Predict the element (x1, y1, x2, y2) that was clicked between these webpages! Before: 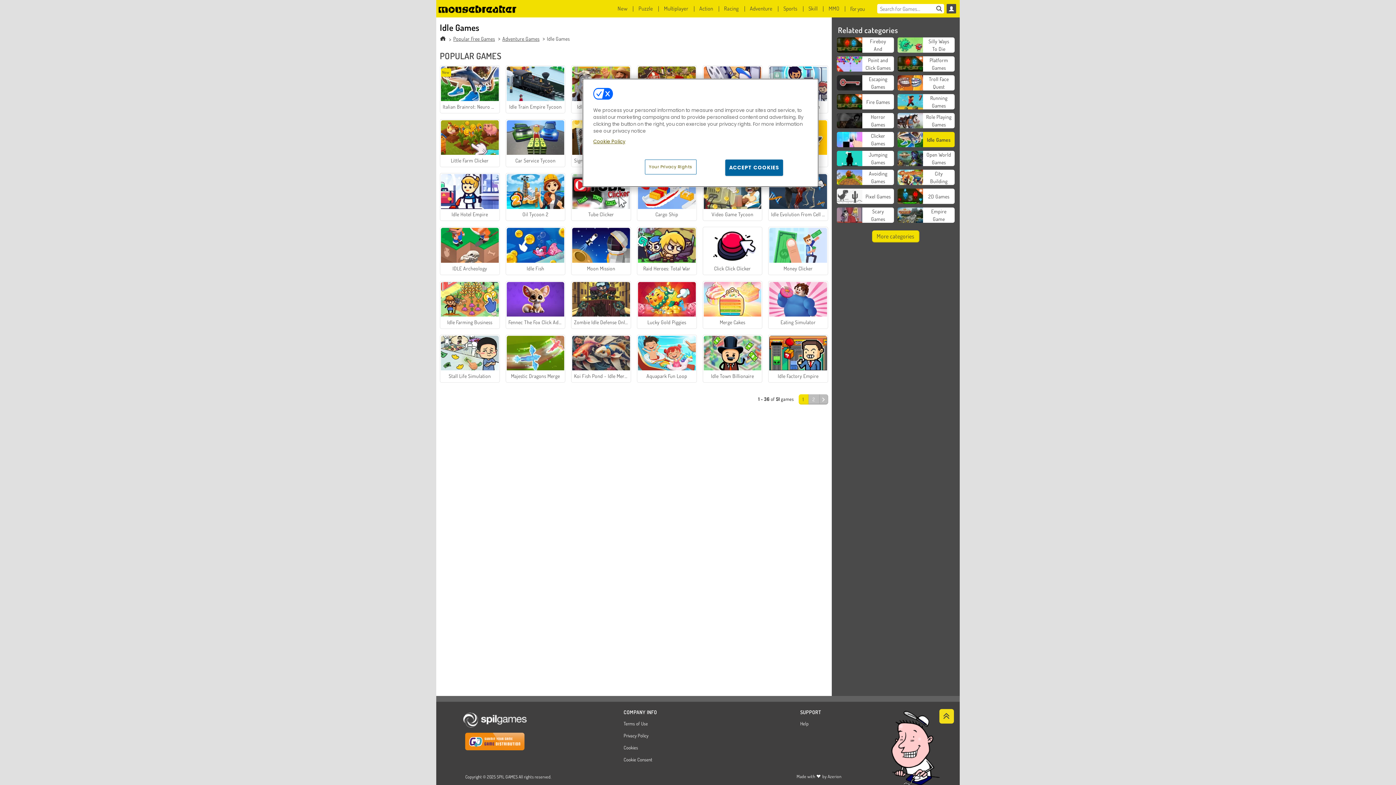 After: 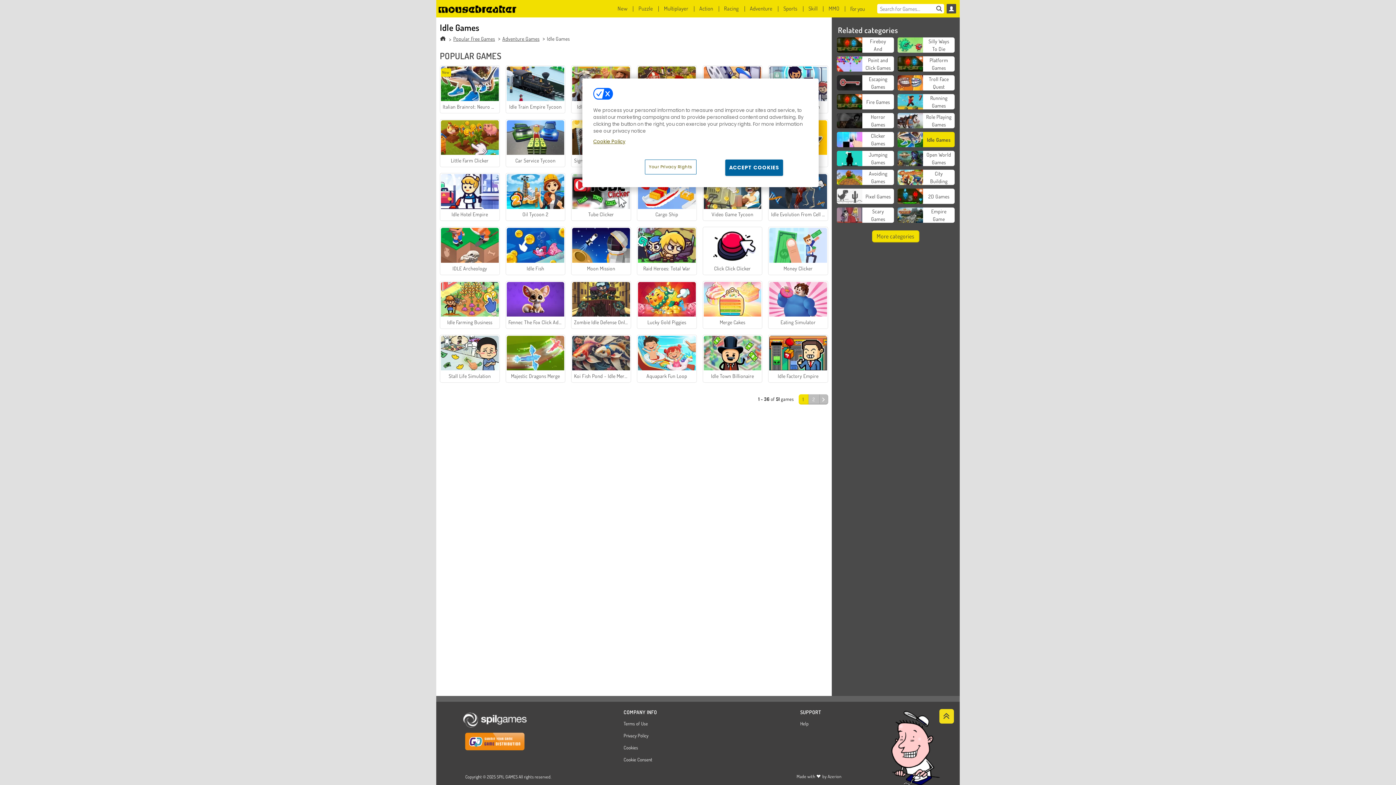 Action: label: Idle Games bbox: (897, 132, 954, 147)